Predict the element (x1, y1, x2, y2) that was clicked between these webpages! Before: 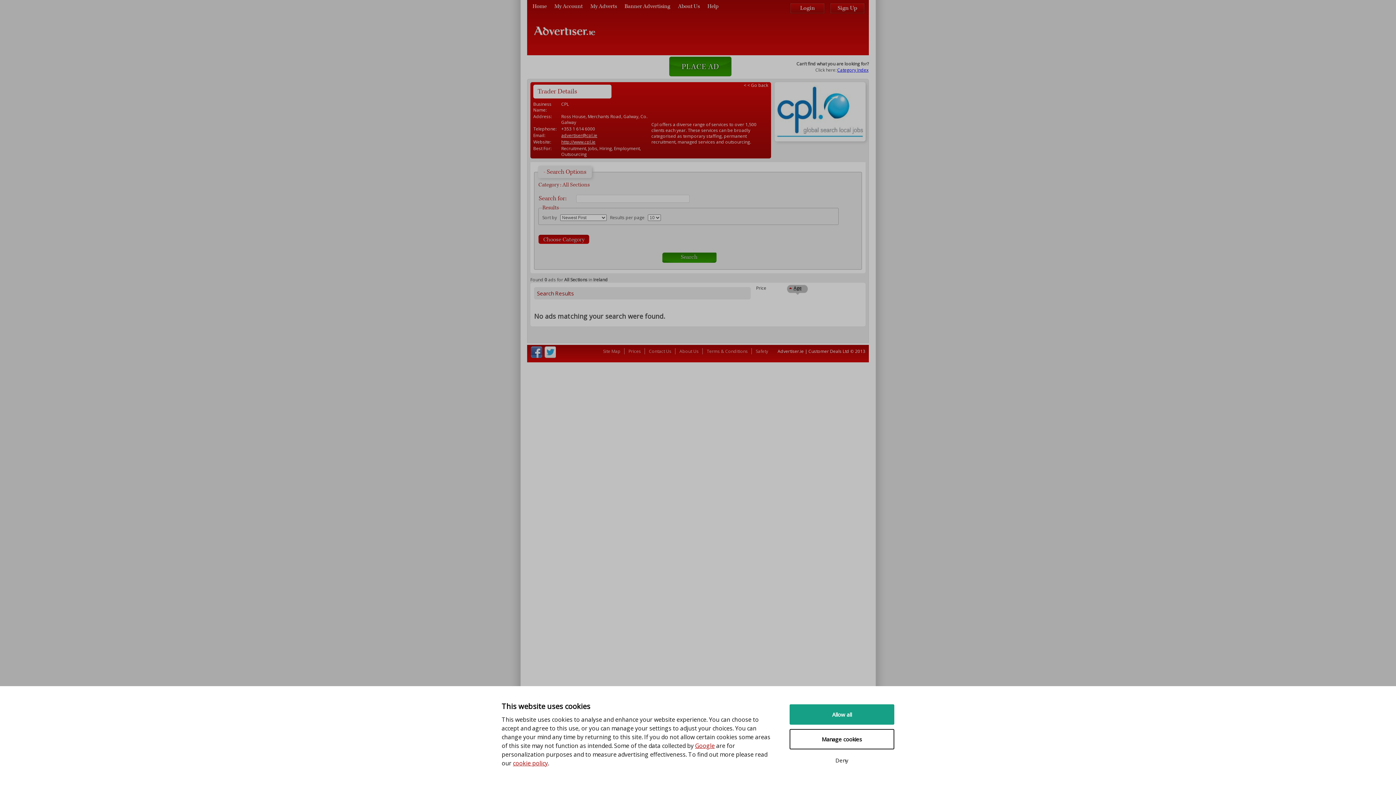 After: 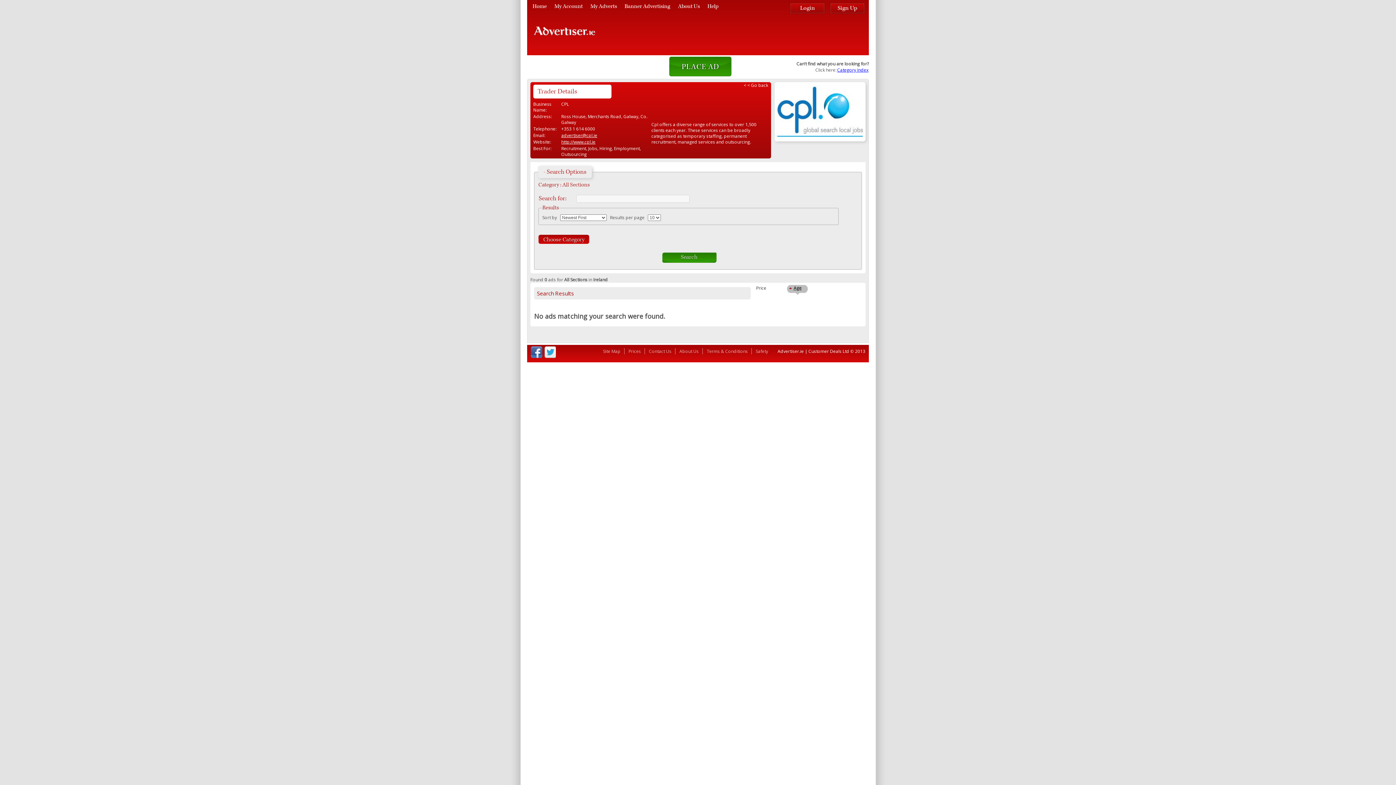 Action: label: Deny bbox: (789, 754, 894, 767)